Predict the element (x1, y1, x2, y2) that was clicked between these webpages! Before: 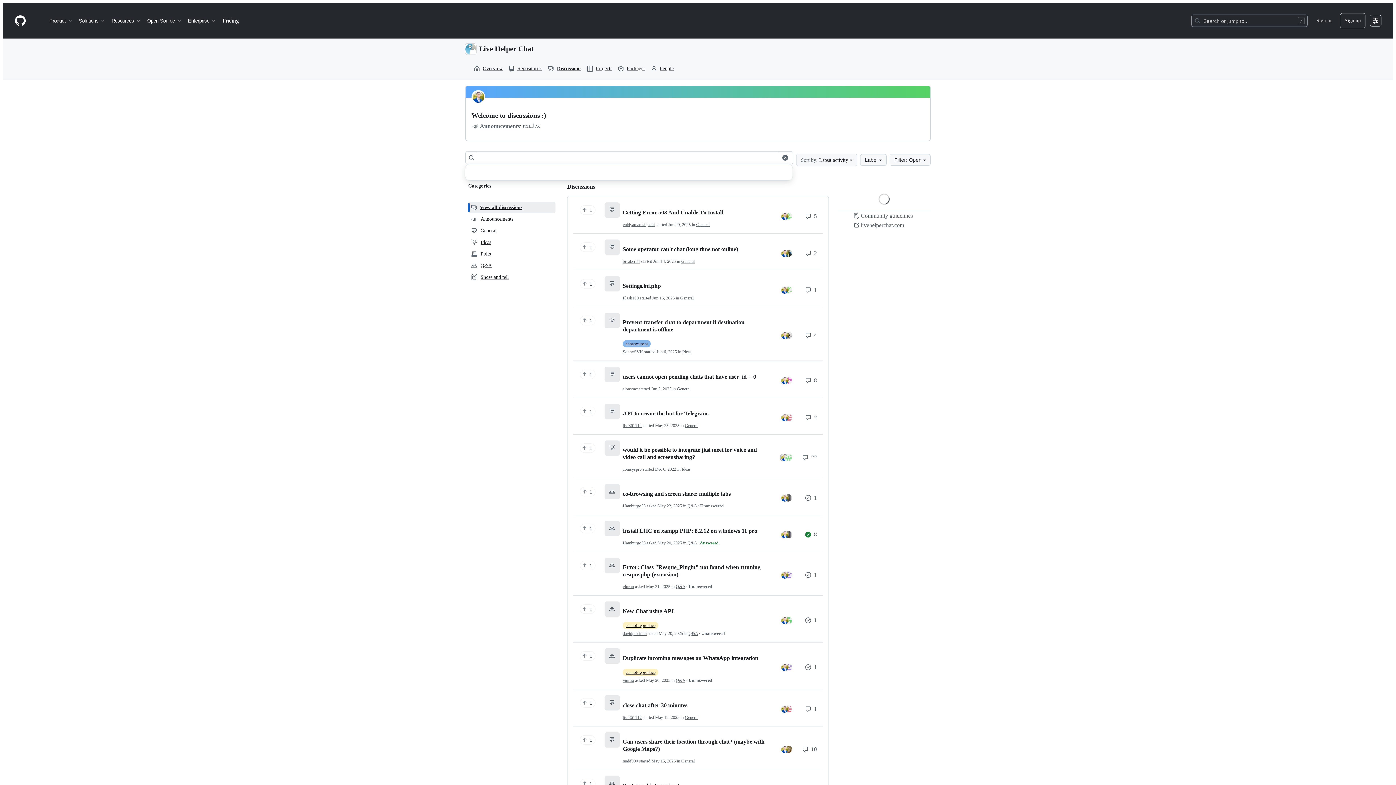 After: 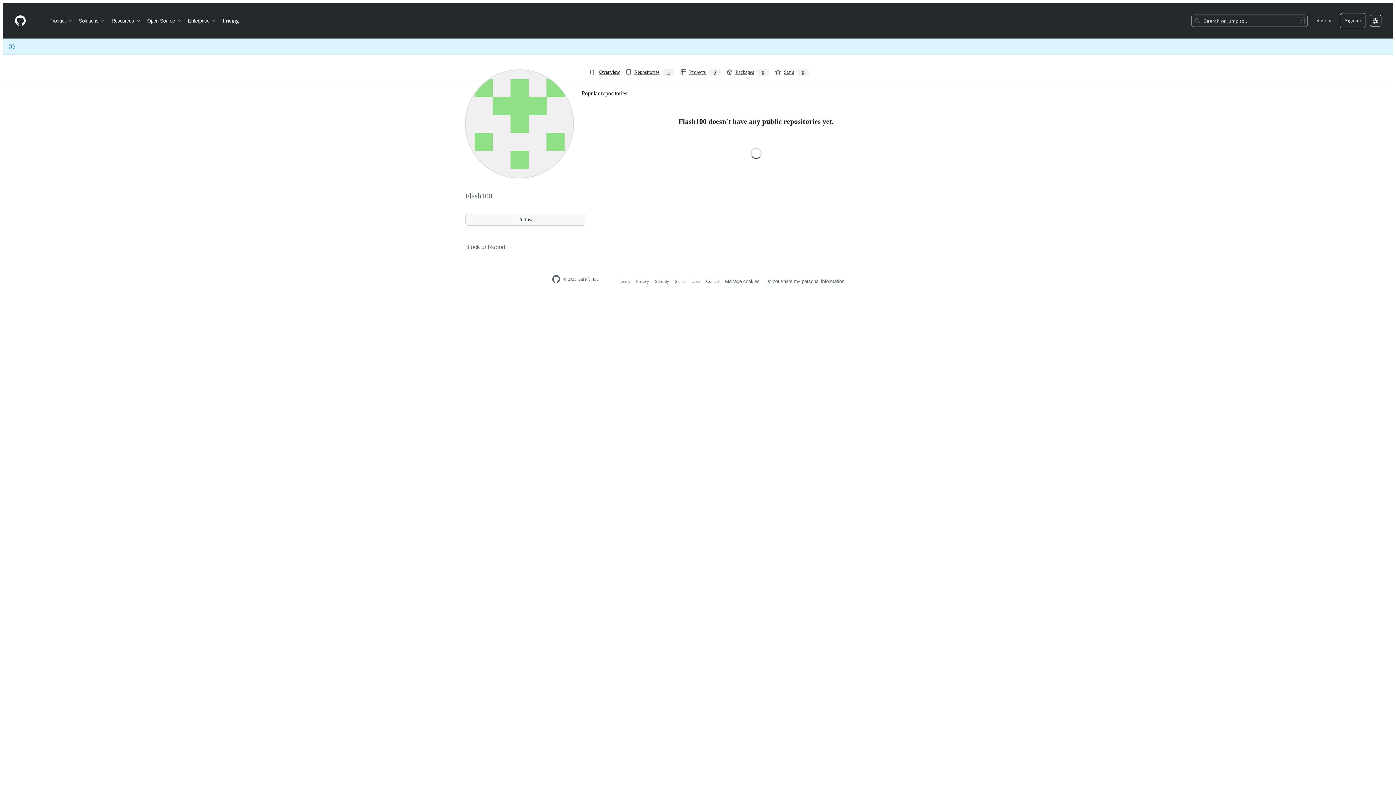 Action: bbox: (622, 295, 638, 300) label: Flash100 (author)